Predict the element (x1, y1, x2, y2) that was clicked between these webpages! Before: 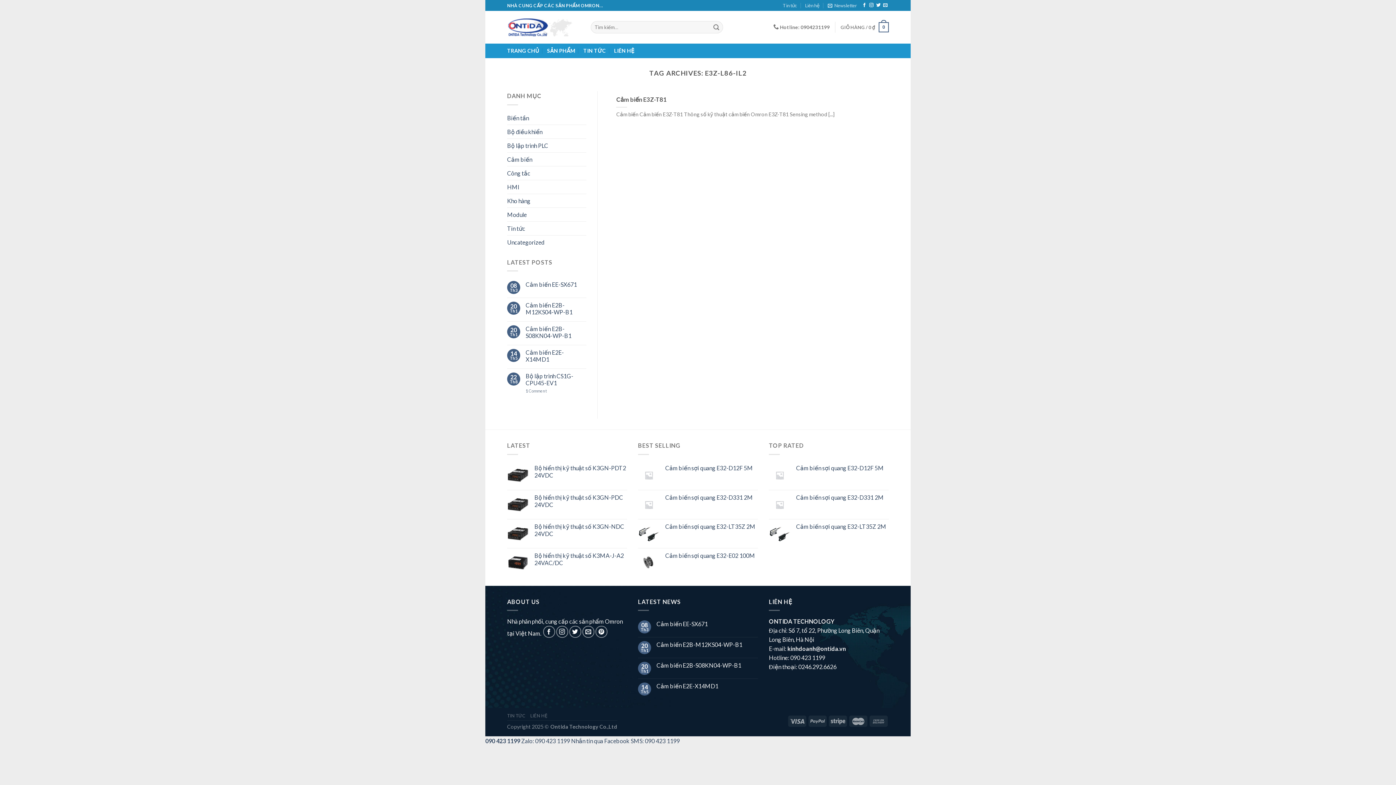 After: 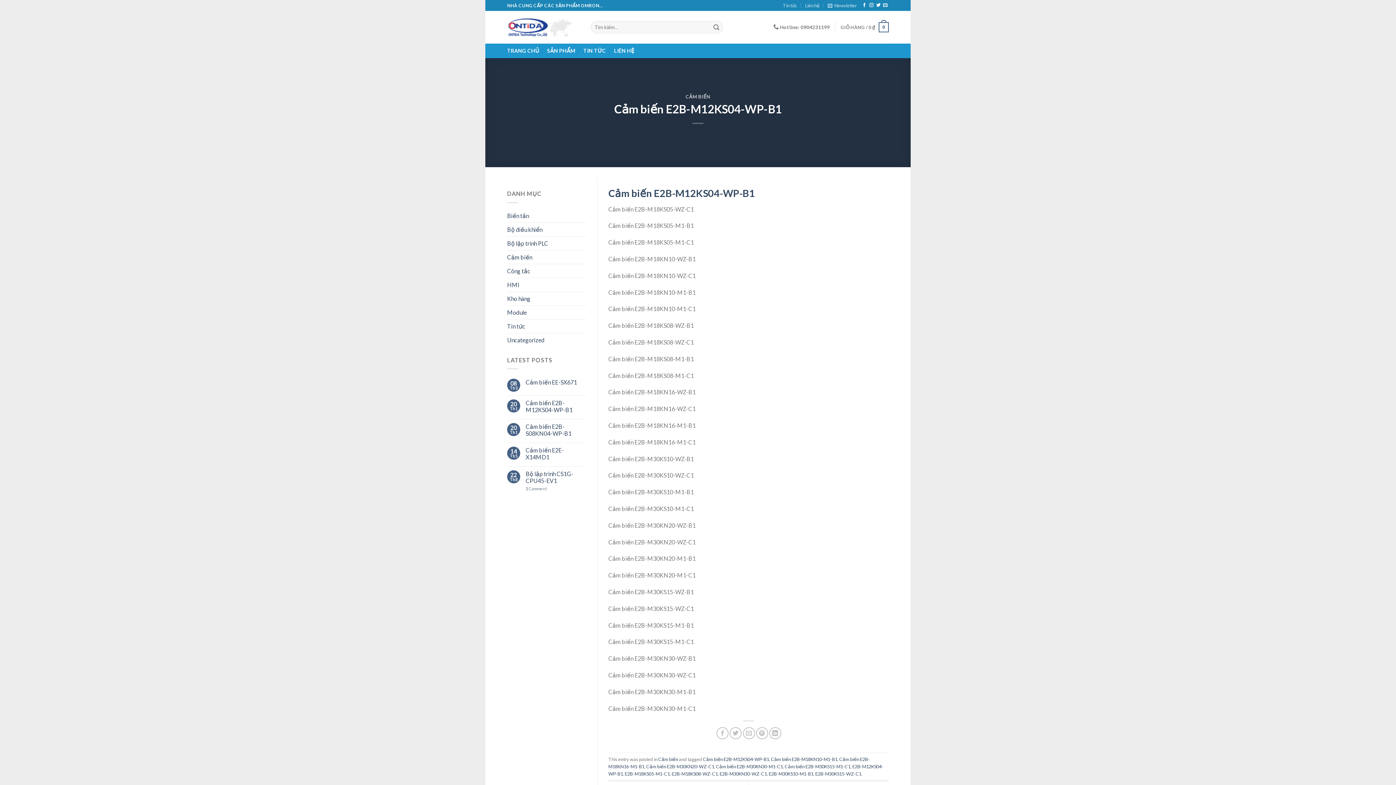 Action: label: Cảm biến E2B-M12KS04-WP-B1 bbox: (656, 641, 758, 648)